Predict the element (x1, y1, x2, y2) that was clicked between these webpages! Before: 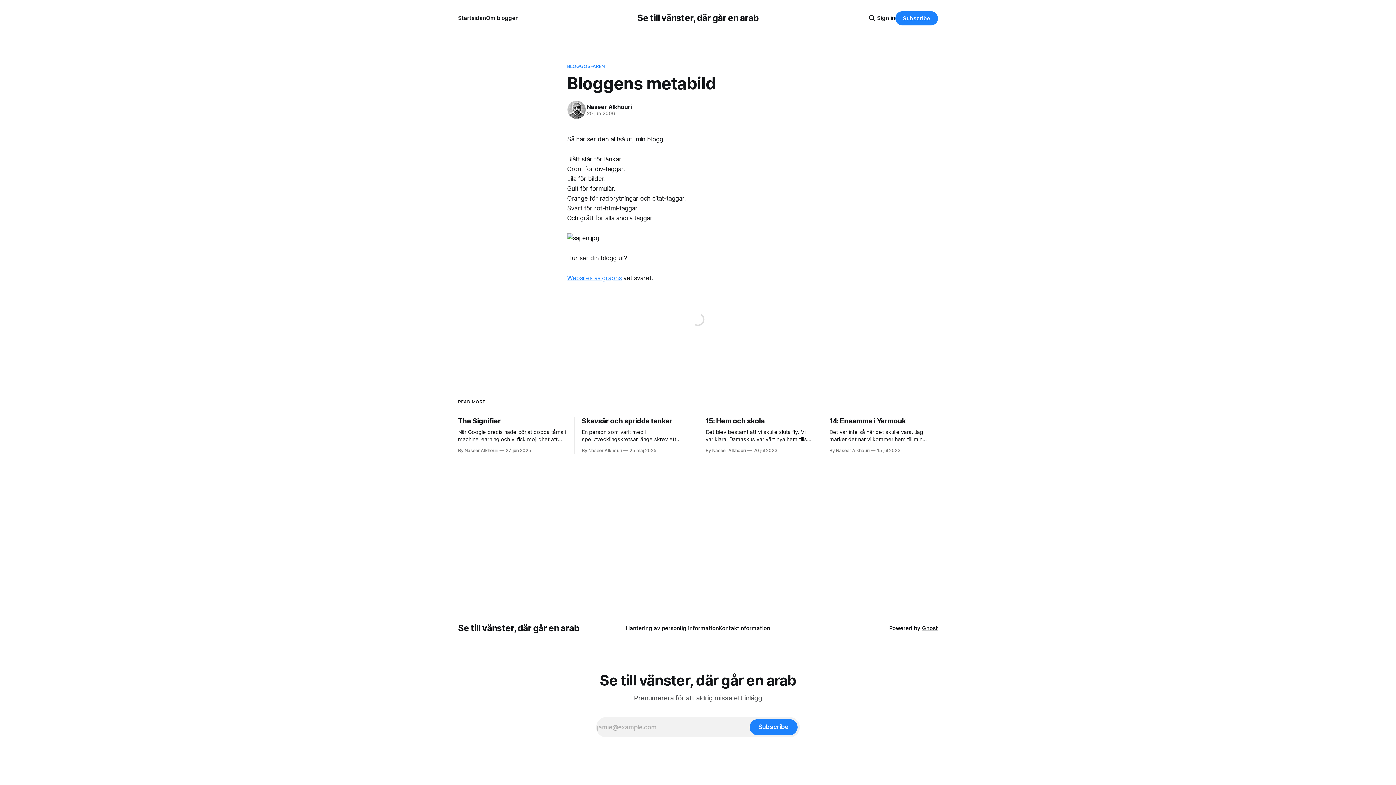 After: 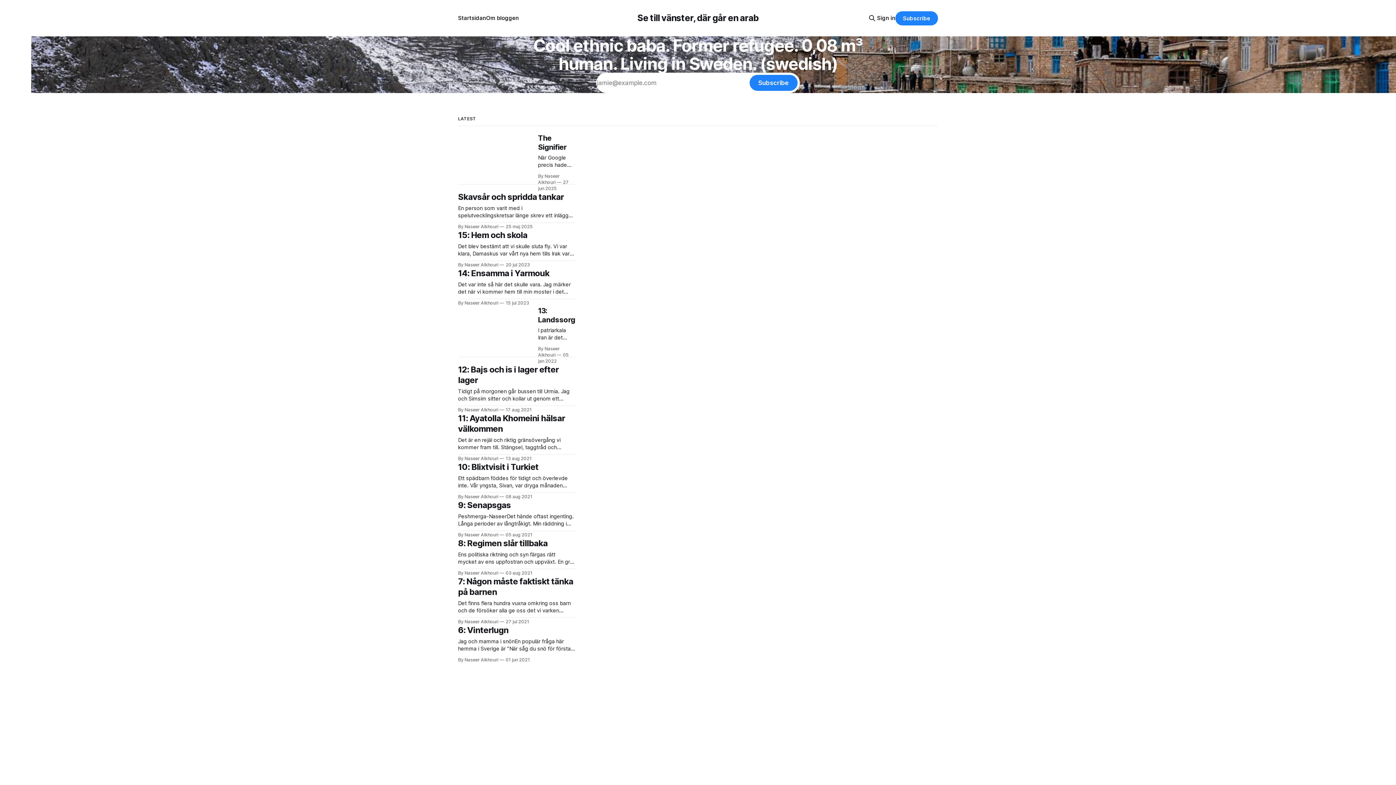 Action: bbox: (637, 12, 758, 23) label: Se till vänster, där går en arab